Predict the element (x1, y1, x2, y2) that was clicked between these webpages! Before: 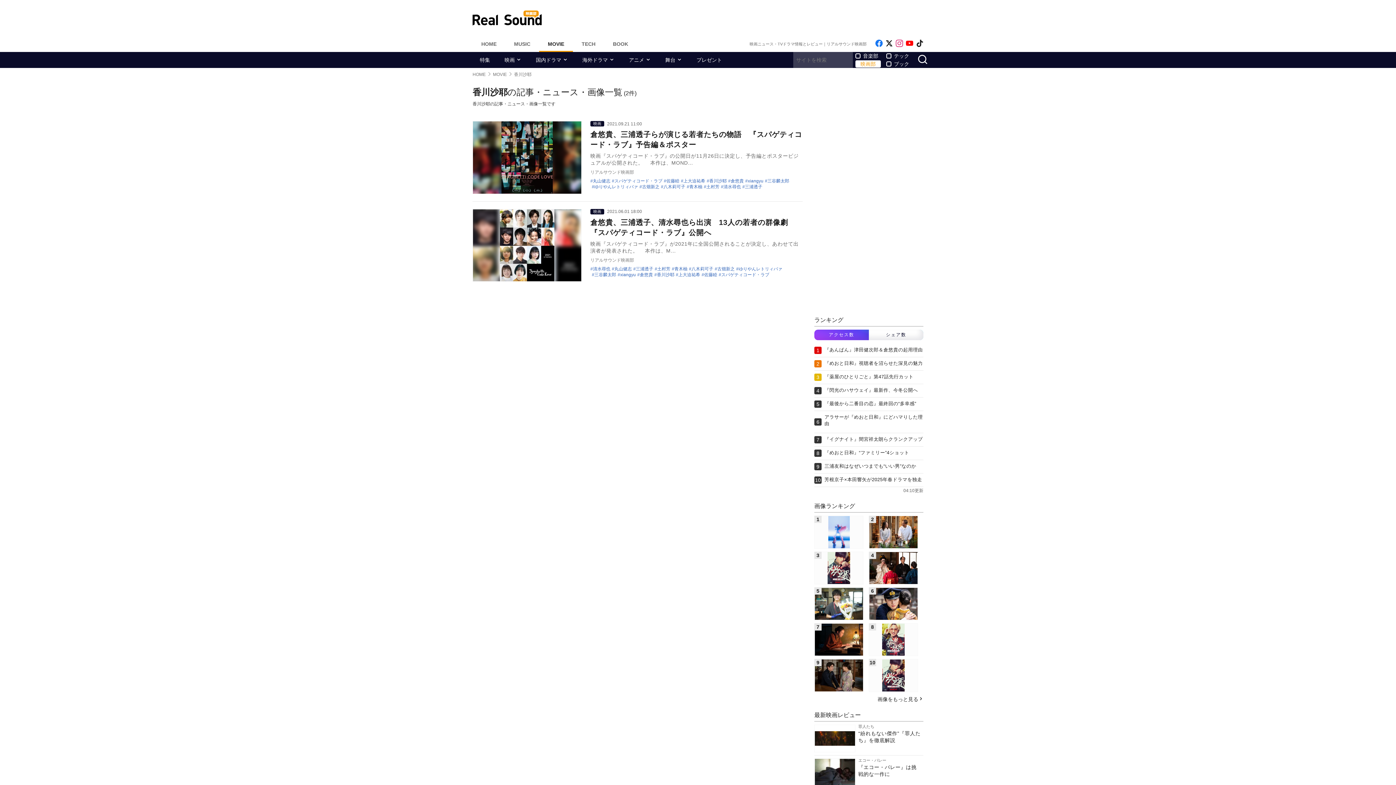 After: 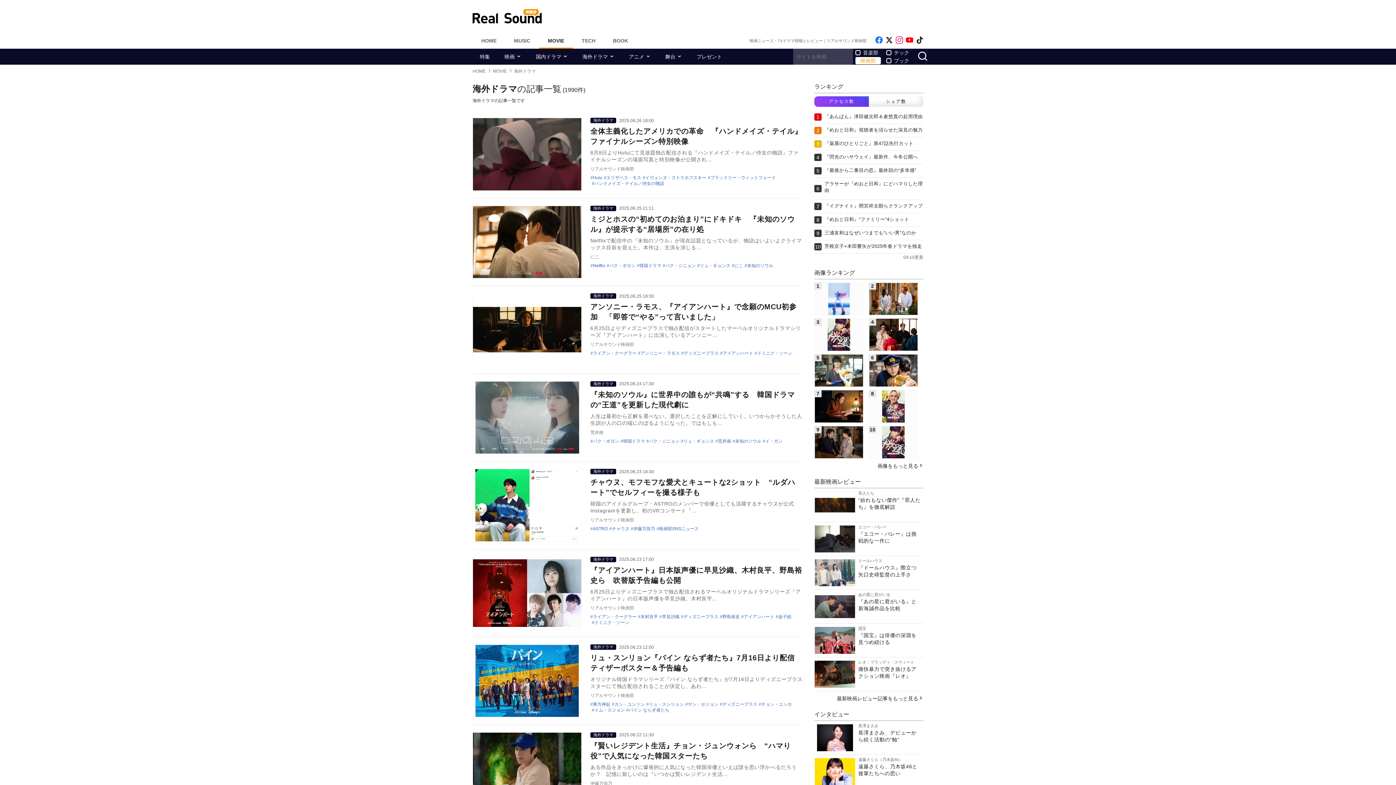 Action: bbox: (575, 52, 621, 68) label: 海外ドラマ